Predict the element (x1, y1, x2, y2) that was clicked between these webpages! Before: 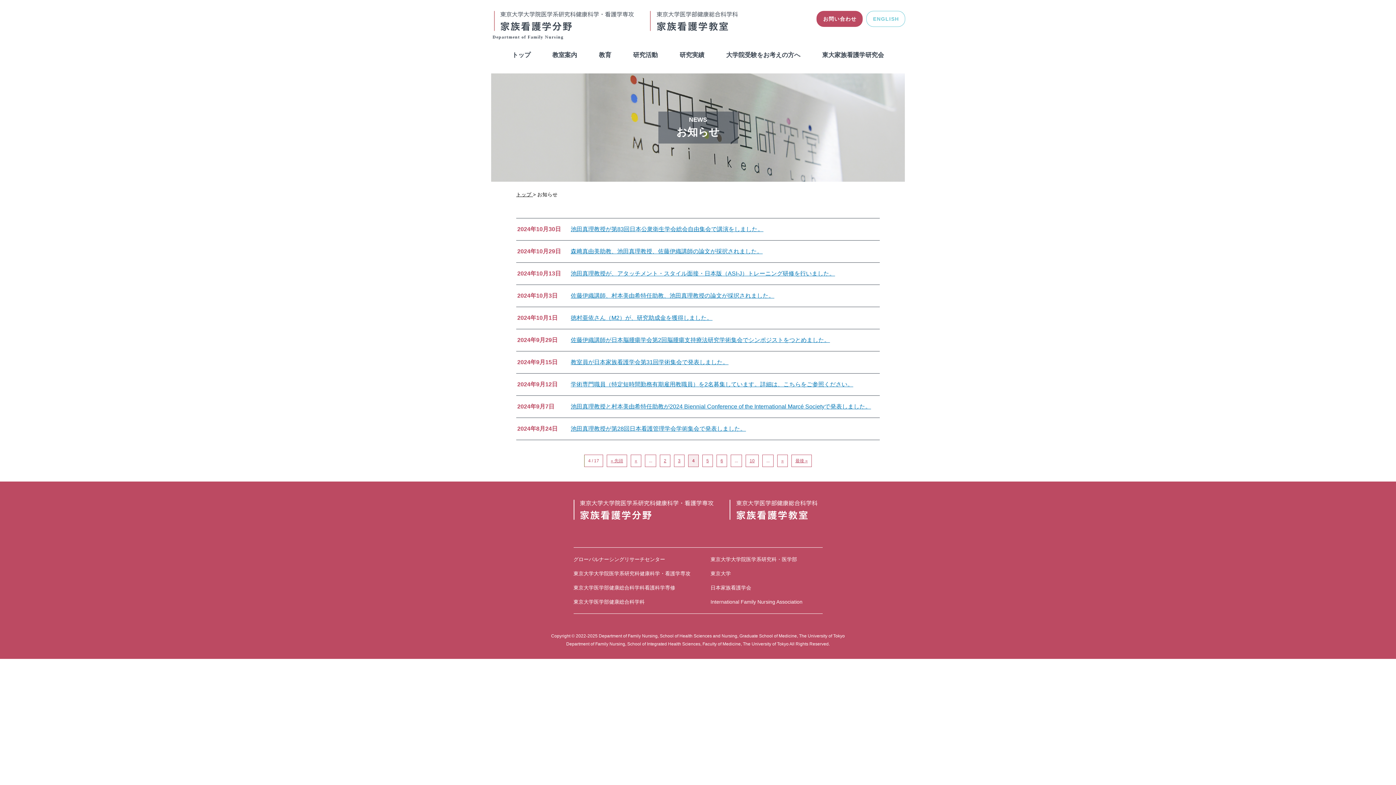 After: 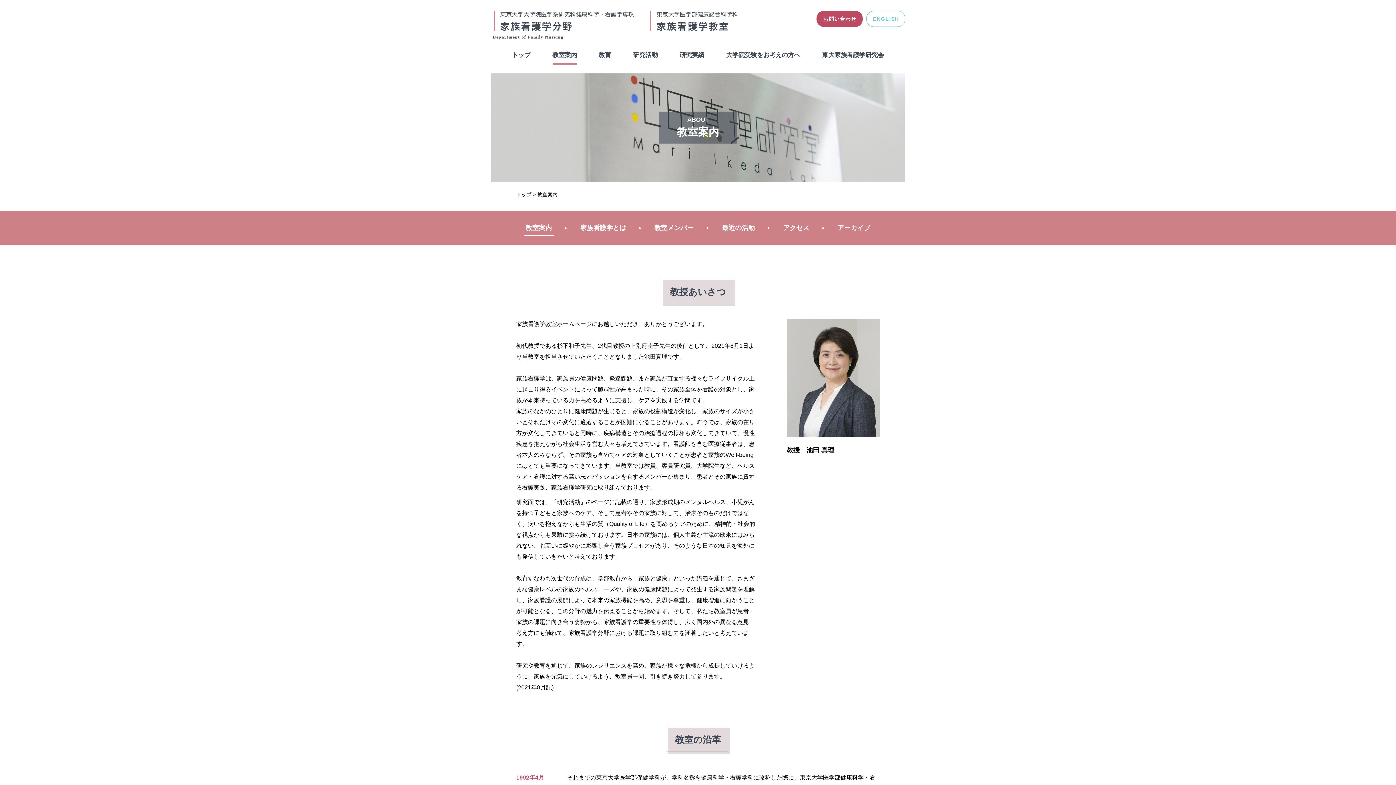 Action: label: 教室案内 bbox: (548, 42, 580, 73)